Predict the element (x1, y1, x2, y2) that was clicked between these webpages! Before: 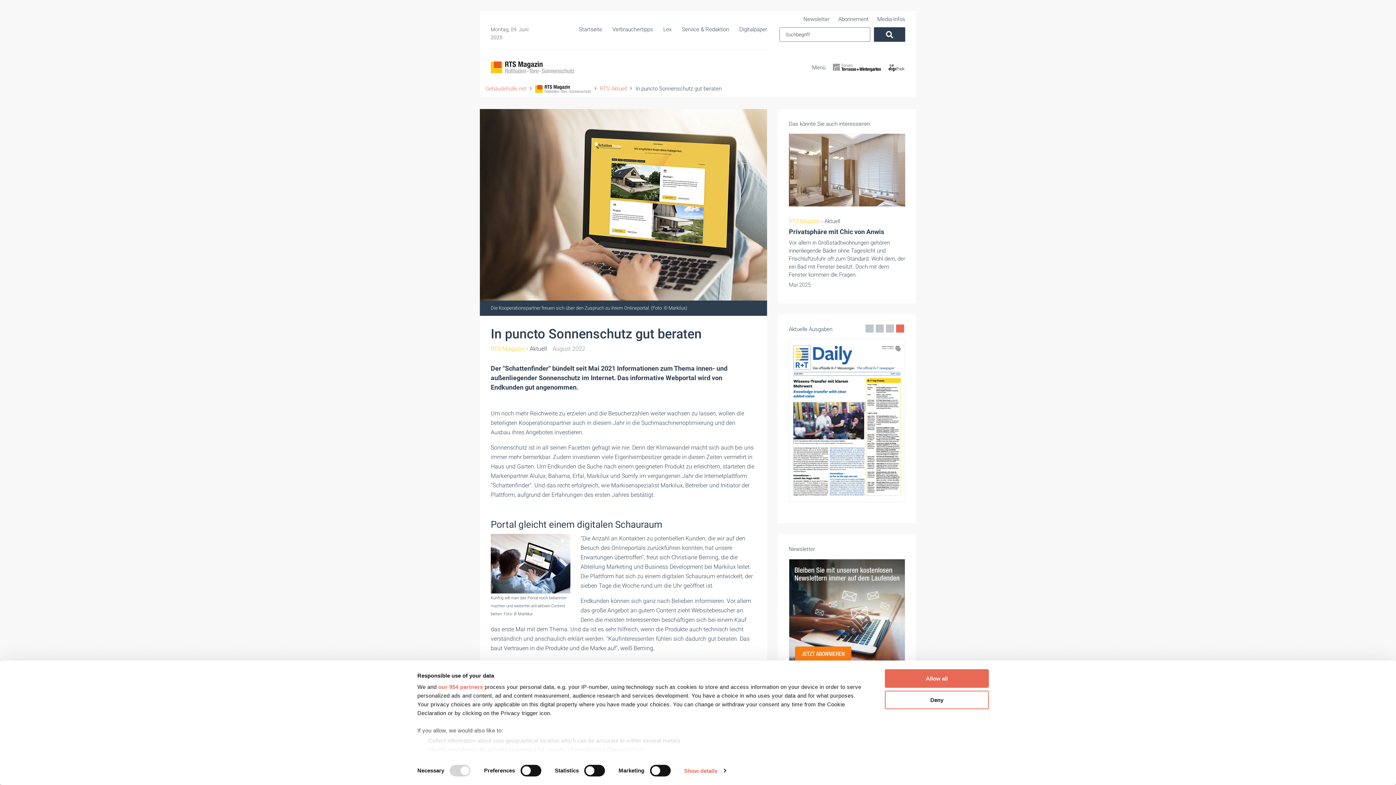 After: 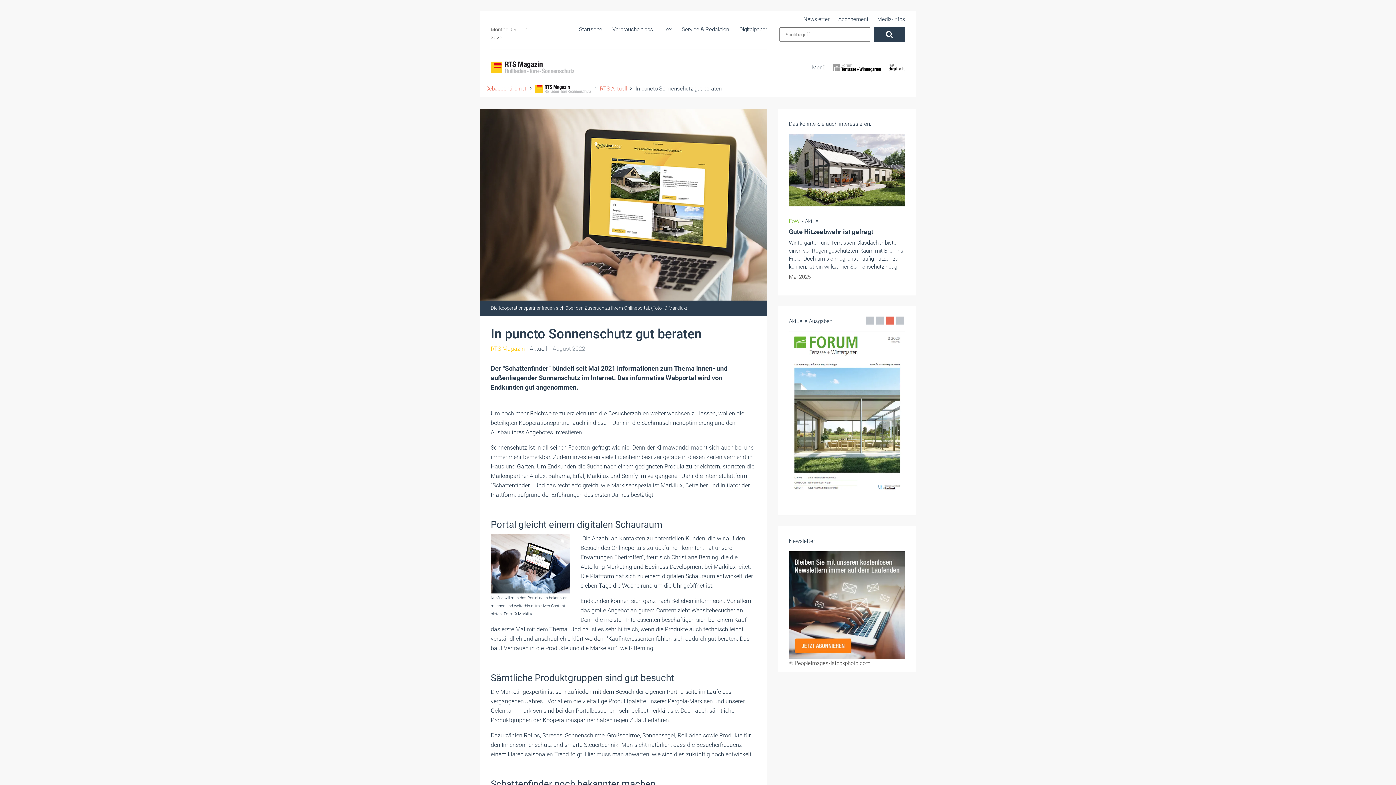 Action: label: Allow all bbox: (885, 669, 989, 688)